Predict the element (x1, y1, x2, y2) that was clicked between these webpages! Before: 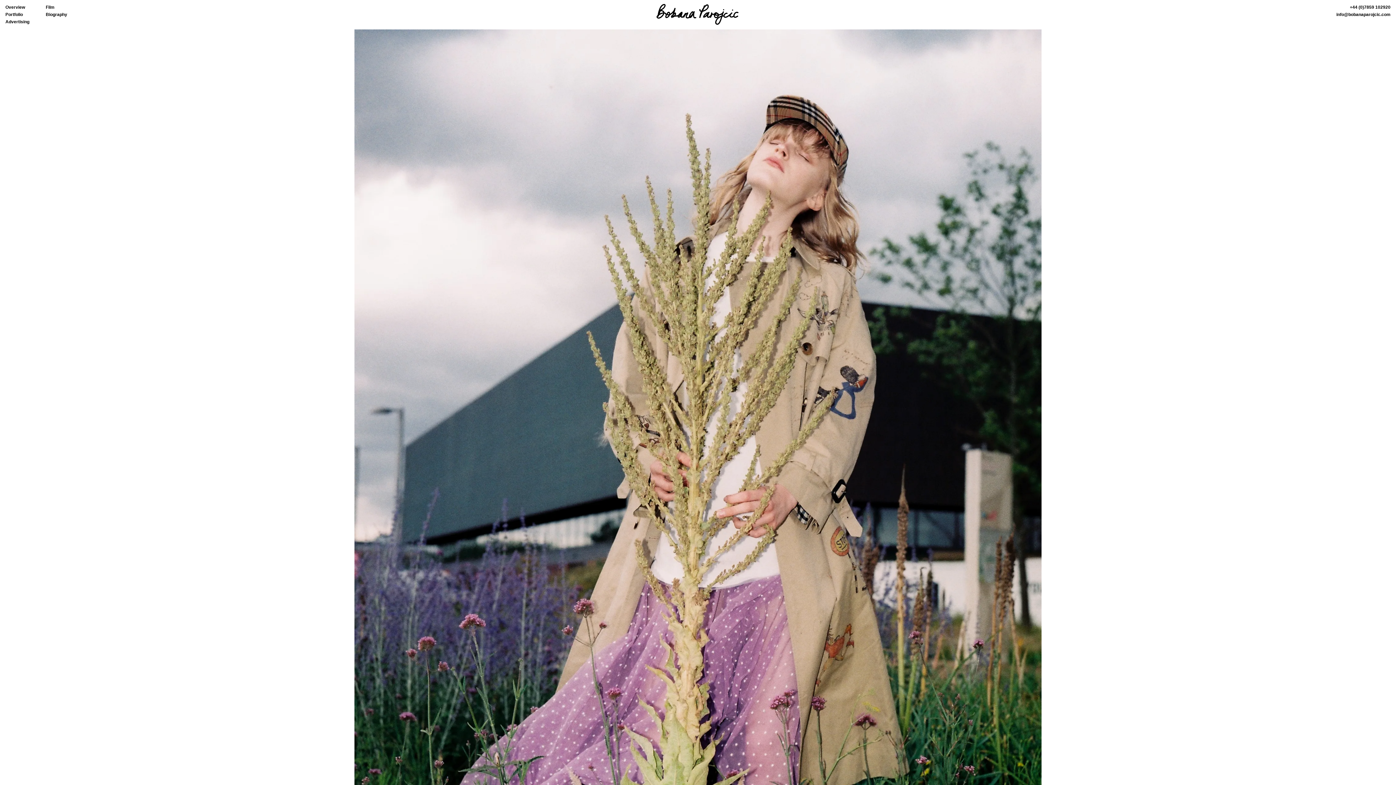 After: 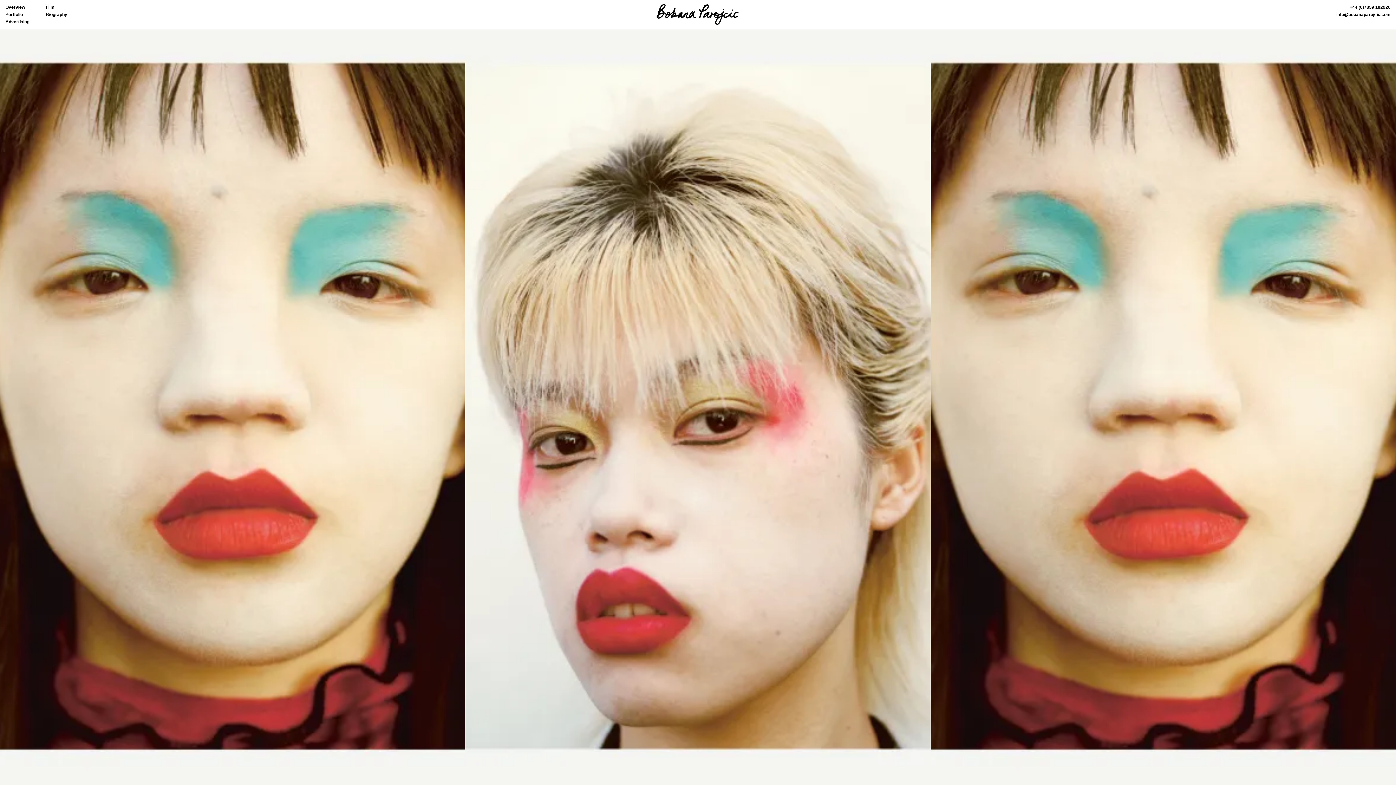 Action: bbox: (0, 3, 34, 10) label: Overview